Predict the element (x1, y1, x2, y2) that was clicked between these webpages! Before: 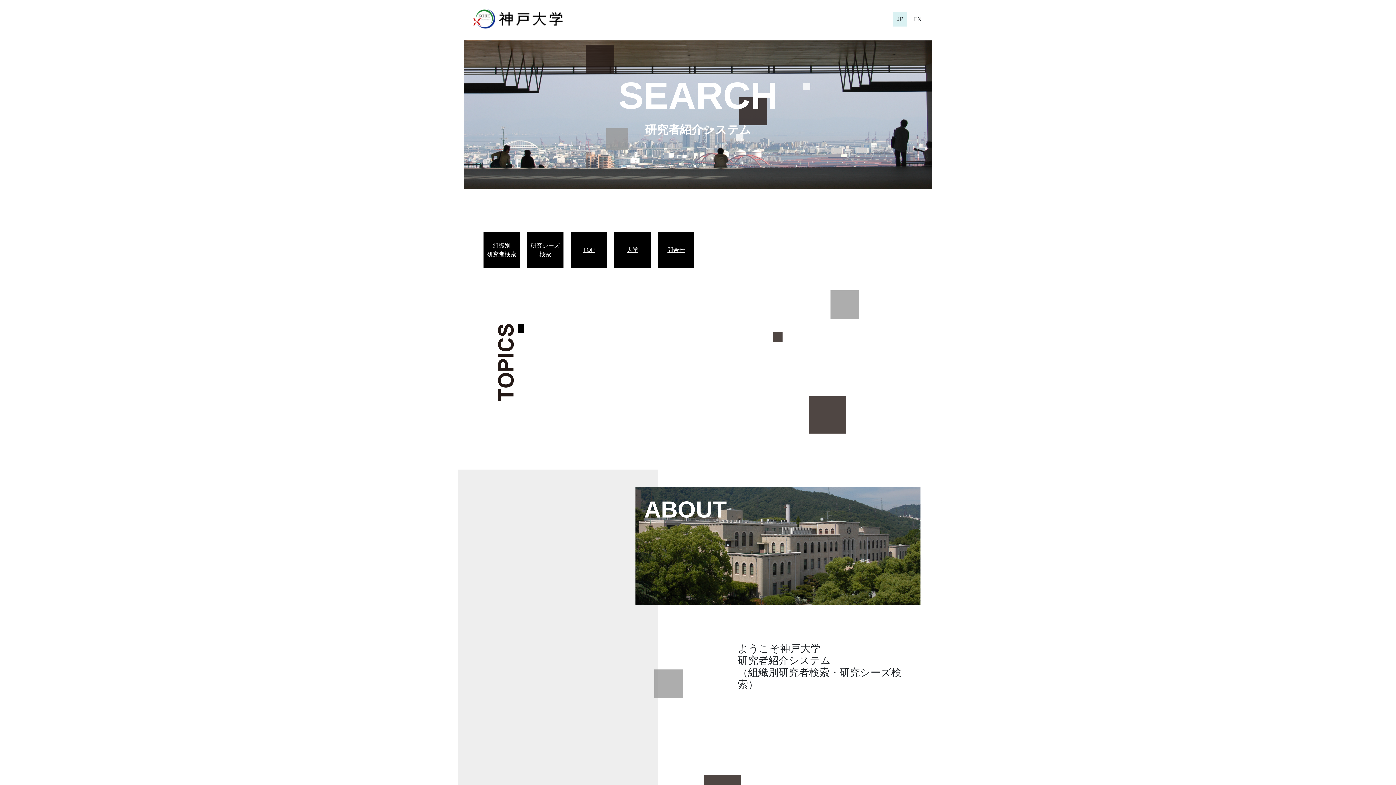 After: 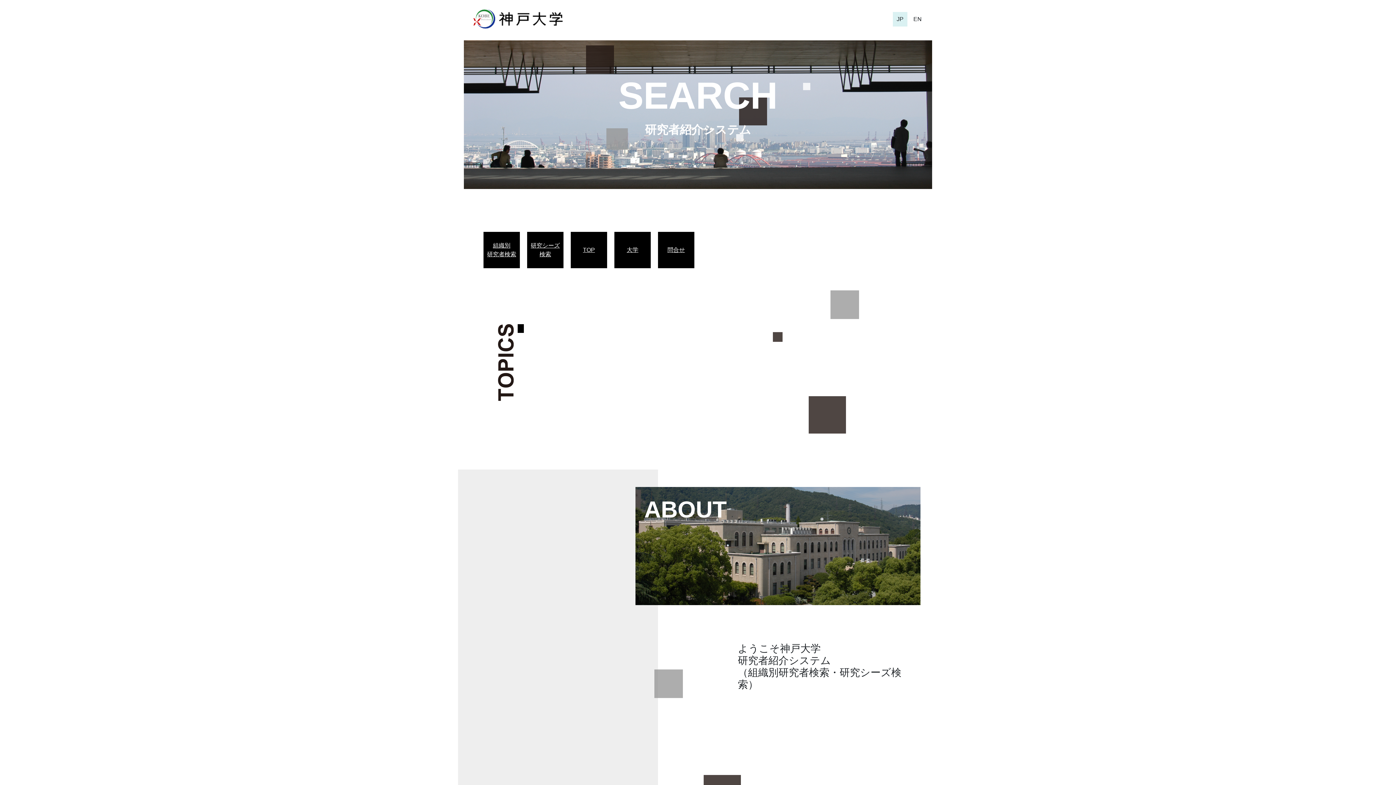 Action: label: TOP bbox: (574, 245, 603, 254)